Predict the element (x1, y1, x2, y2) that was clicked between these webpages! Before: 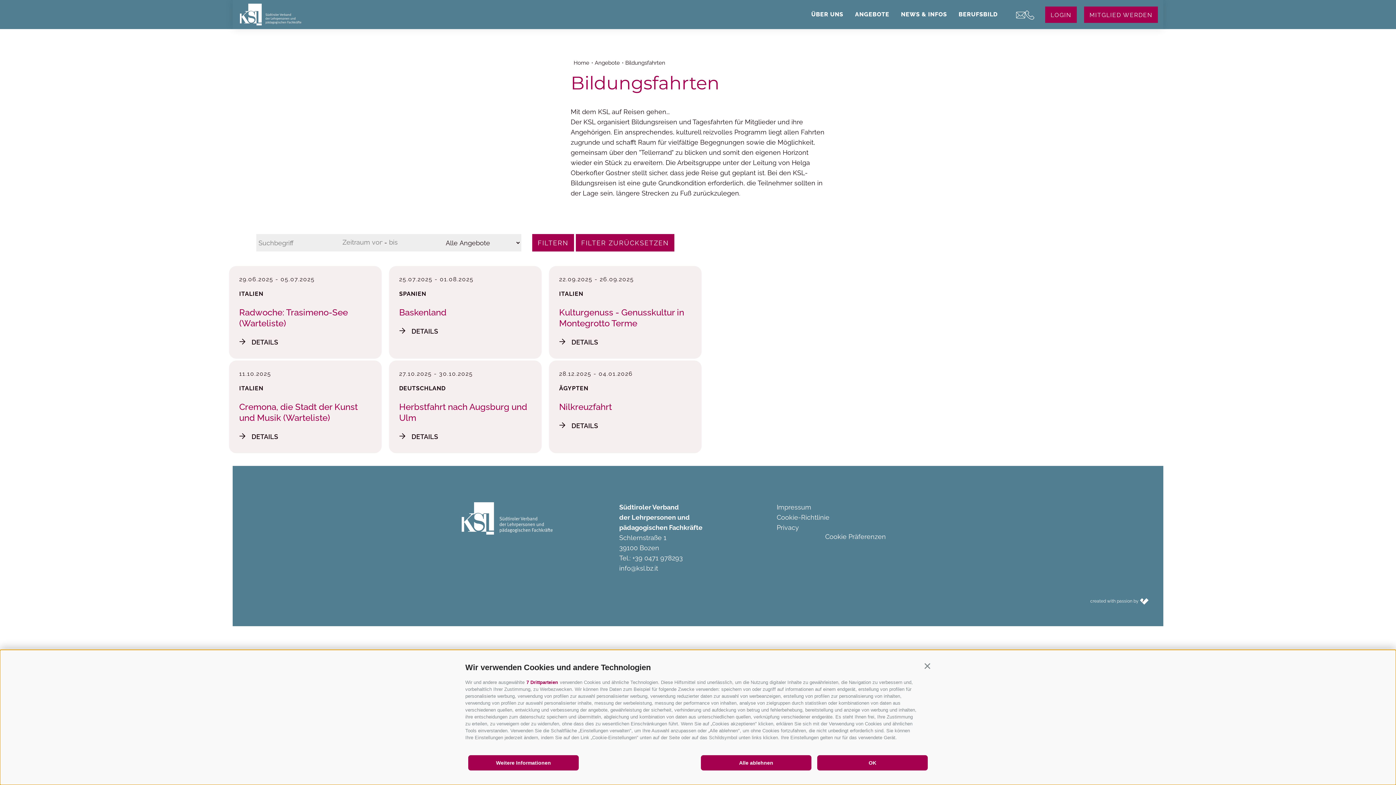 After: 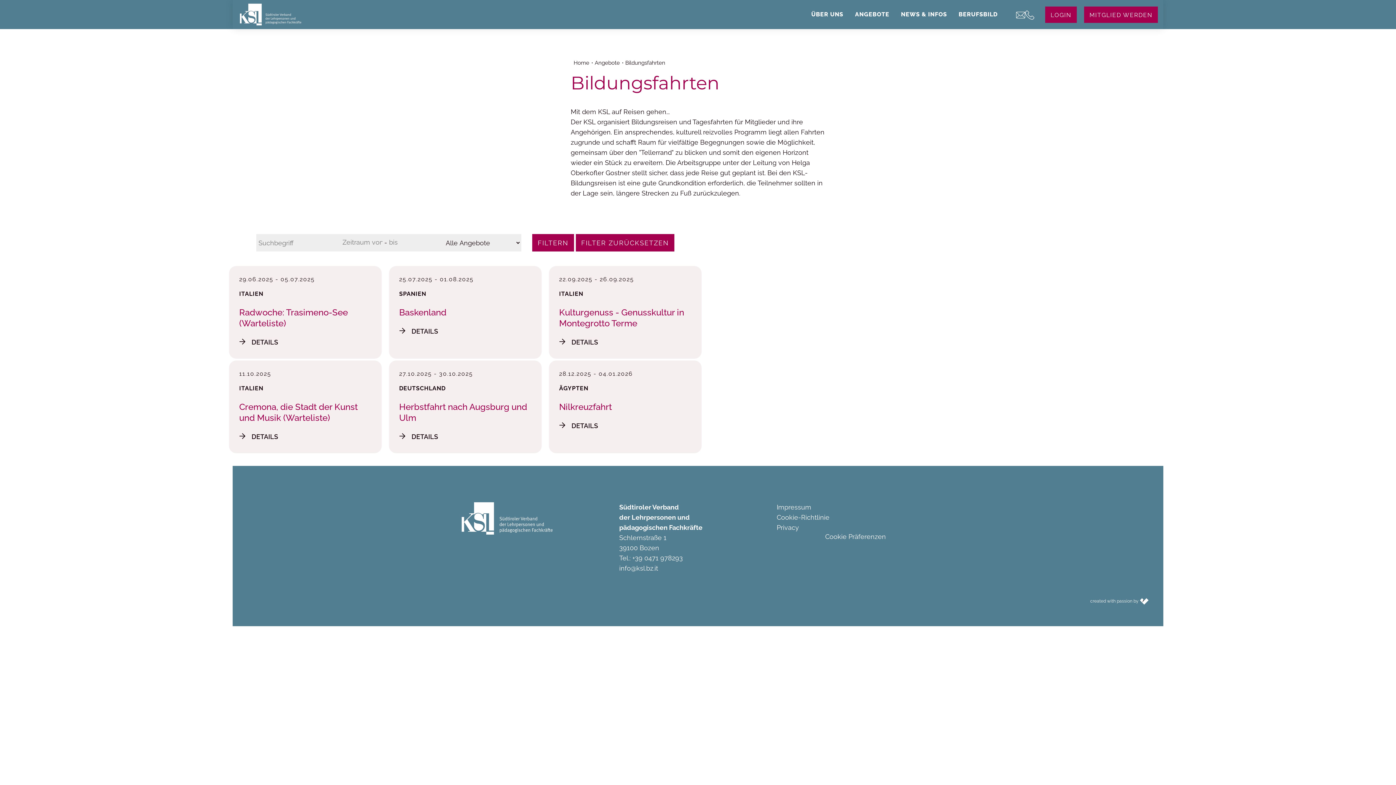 Action: label: Alle ablehnen bbox: (701, 755, 811, 771)